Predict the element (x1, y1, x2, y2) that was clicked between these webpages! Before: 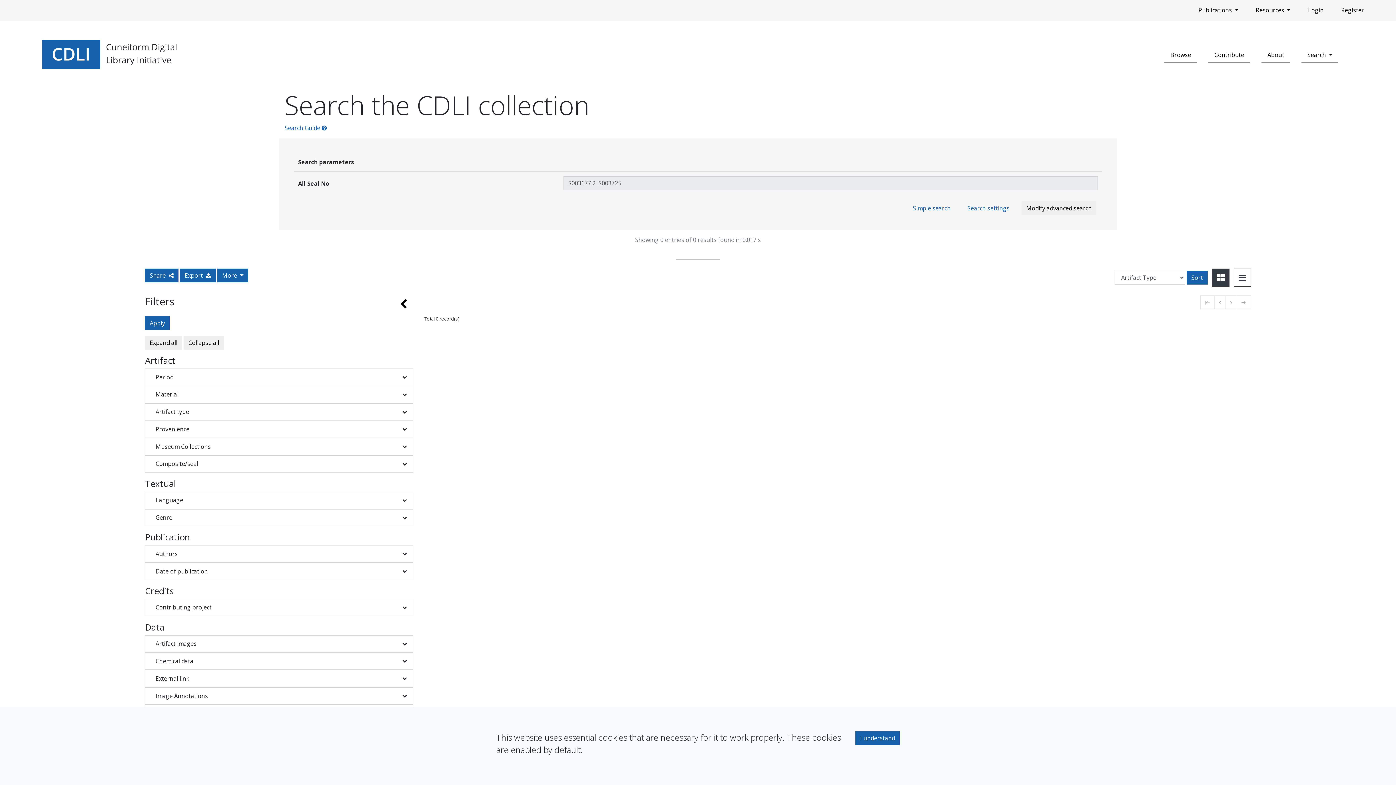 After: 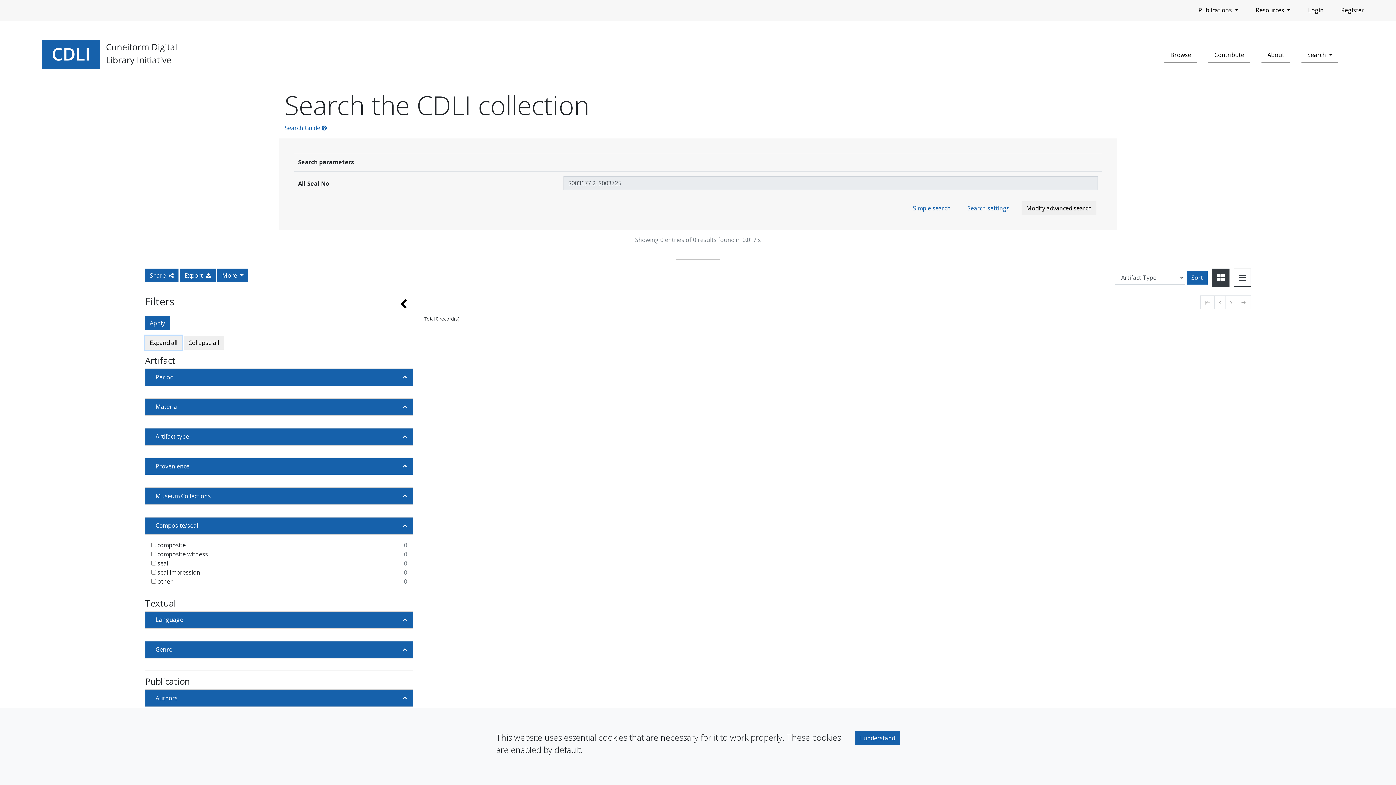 Action: bbox: (145, 336, 182, 349) label: Expand all